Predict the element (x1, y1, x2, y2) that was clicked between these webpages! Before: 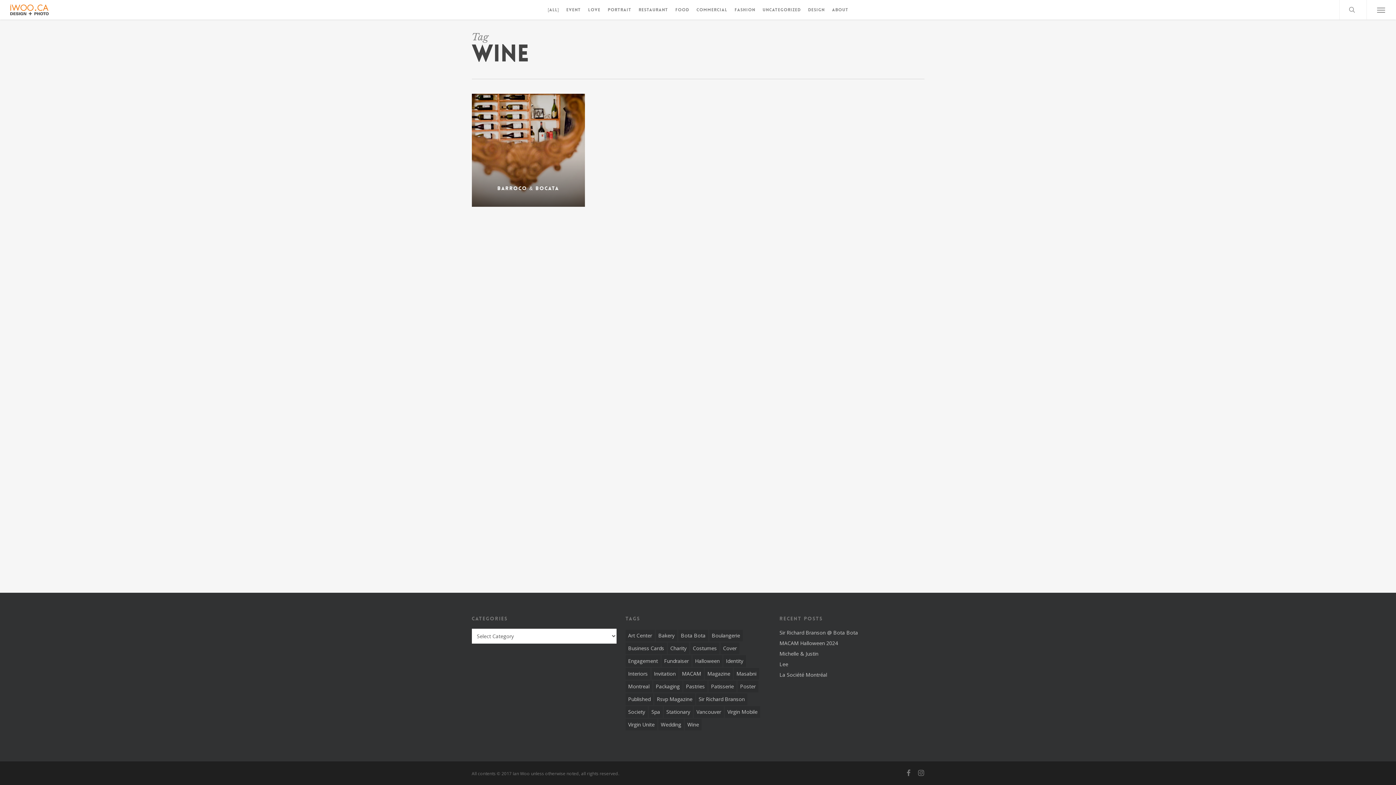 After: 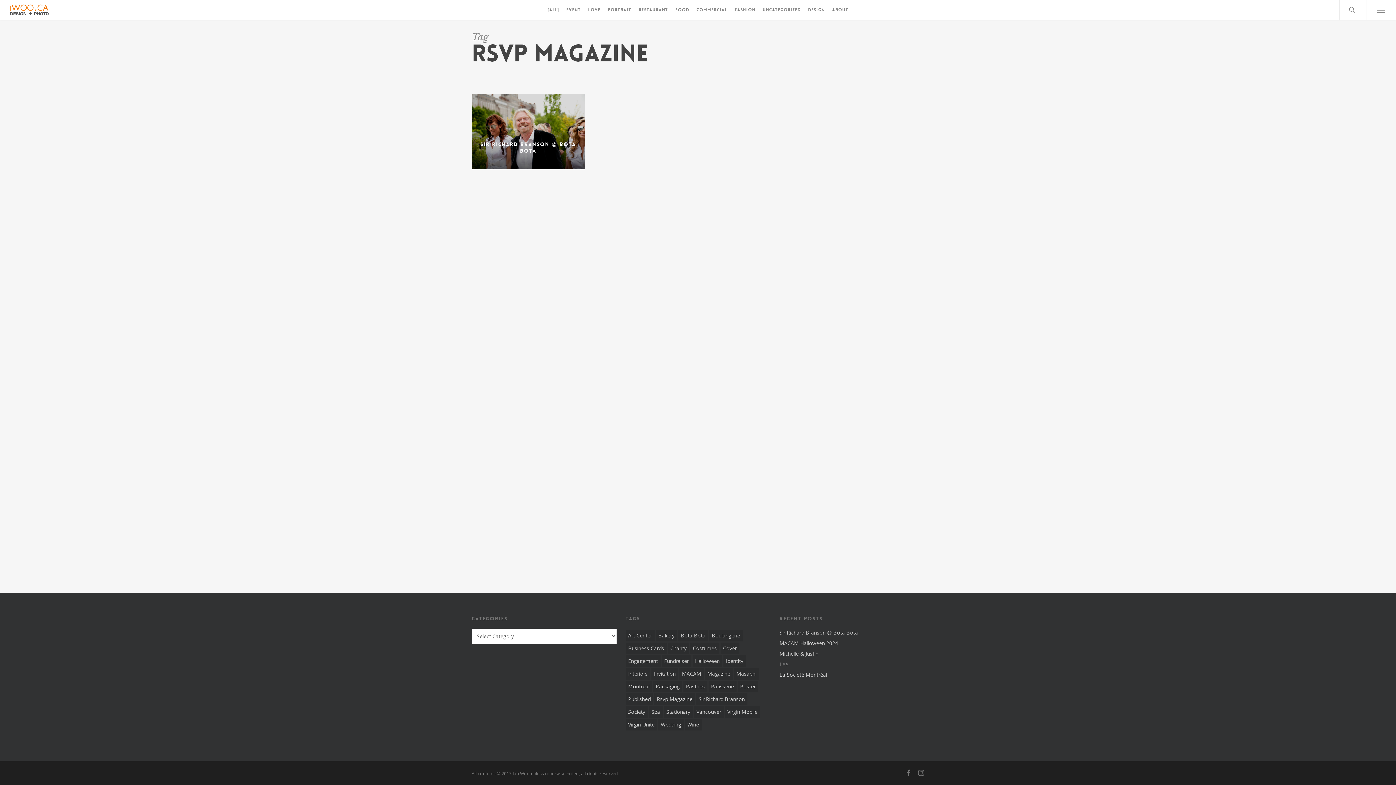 Action: label: rsvp magazine (1 item) bbox: (654, 693, 695, 705)